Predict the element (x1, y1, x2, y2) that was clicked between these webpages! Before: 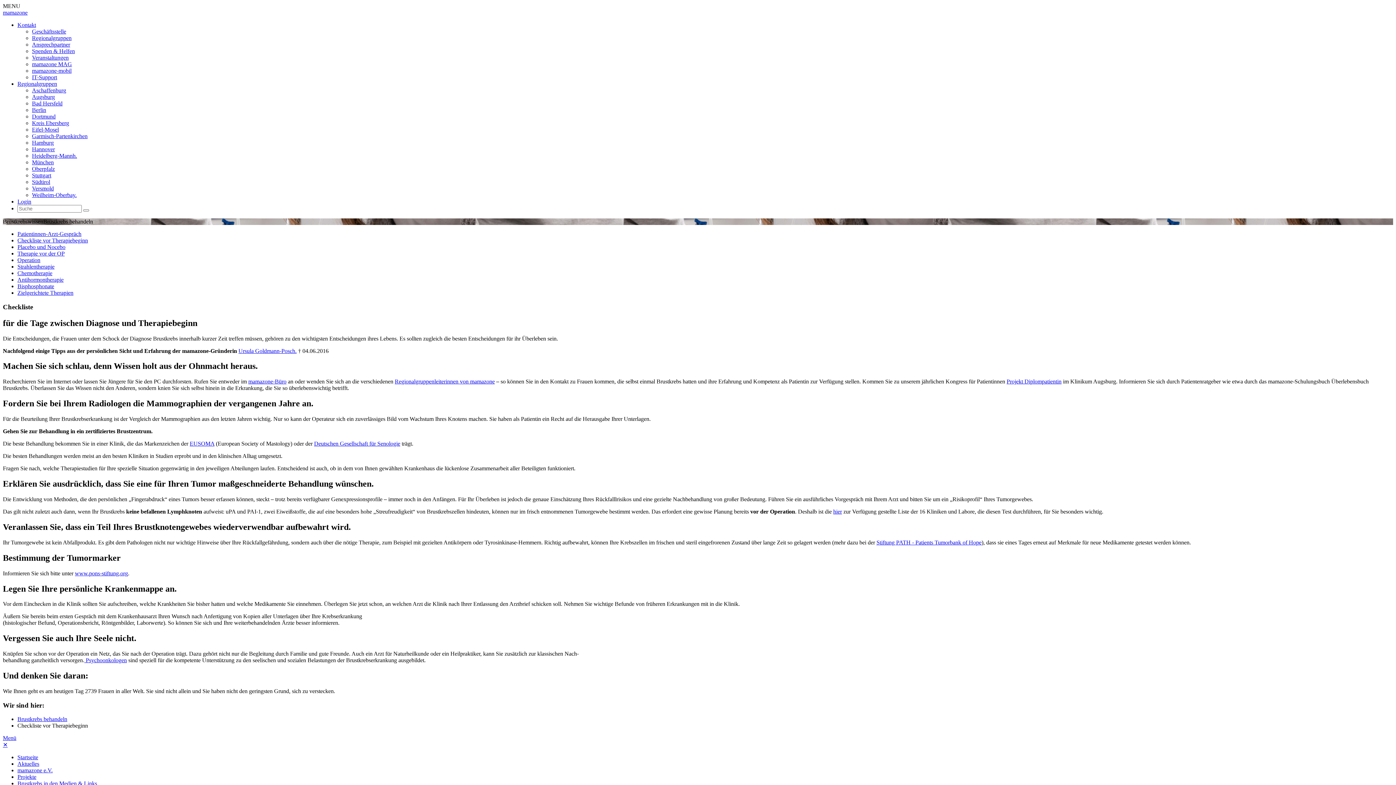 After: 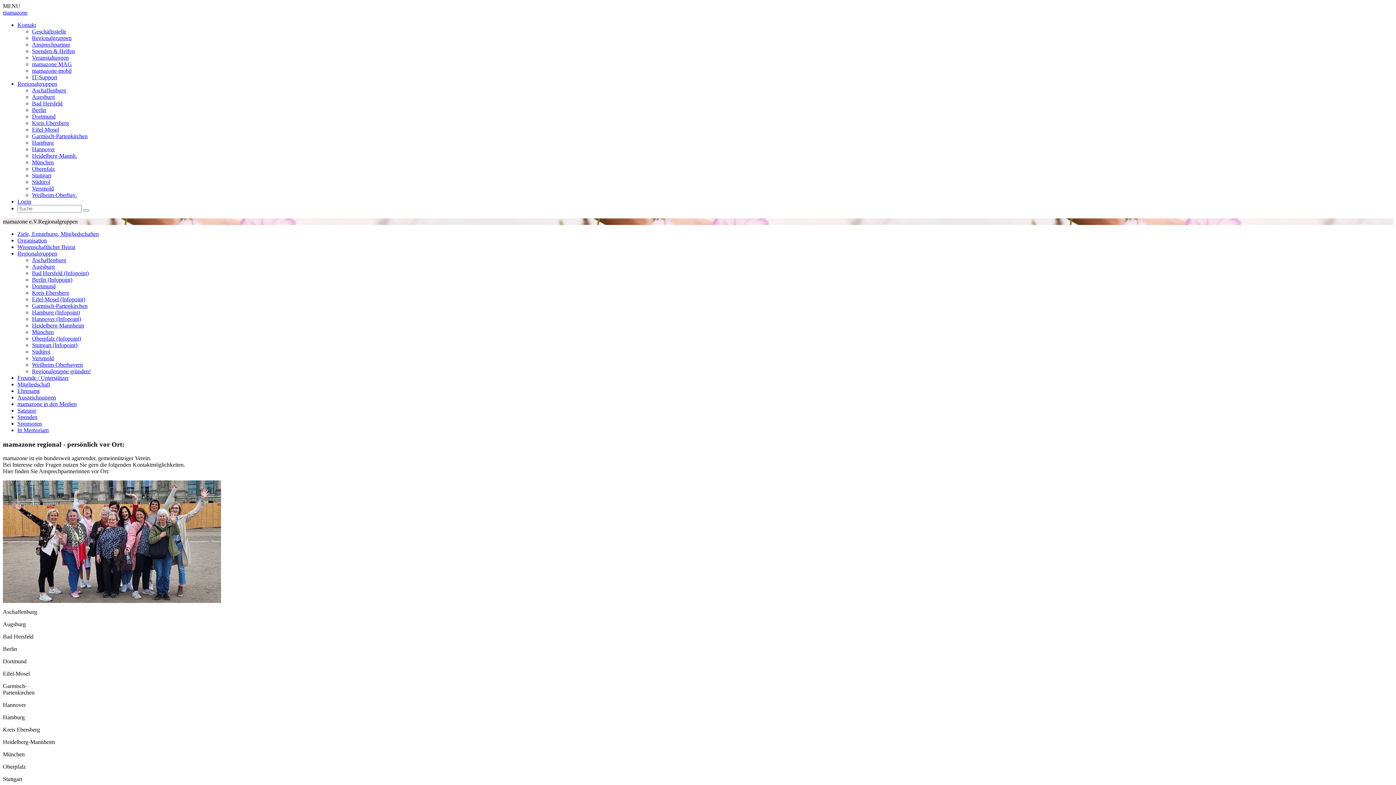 Action: label: Regionalgruppen bbox: (17, 80, 57, 86)